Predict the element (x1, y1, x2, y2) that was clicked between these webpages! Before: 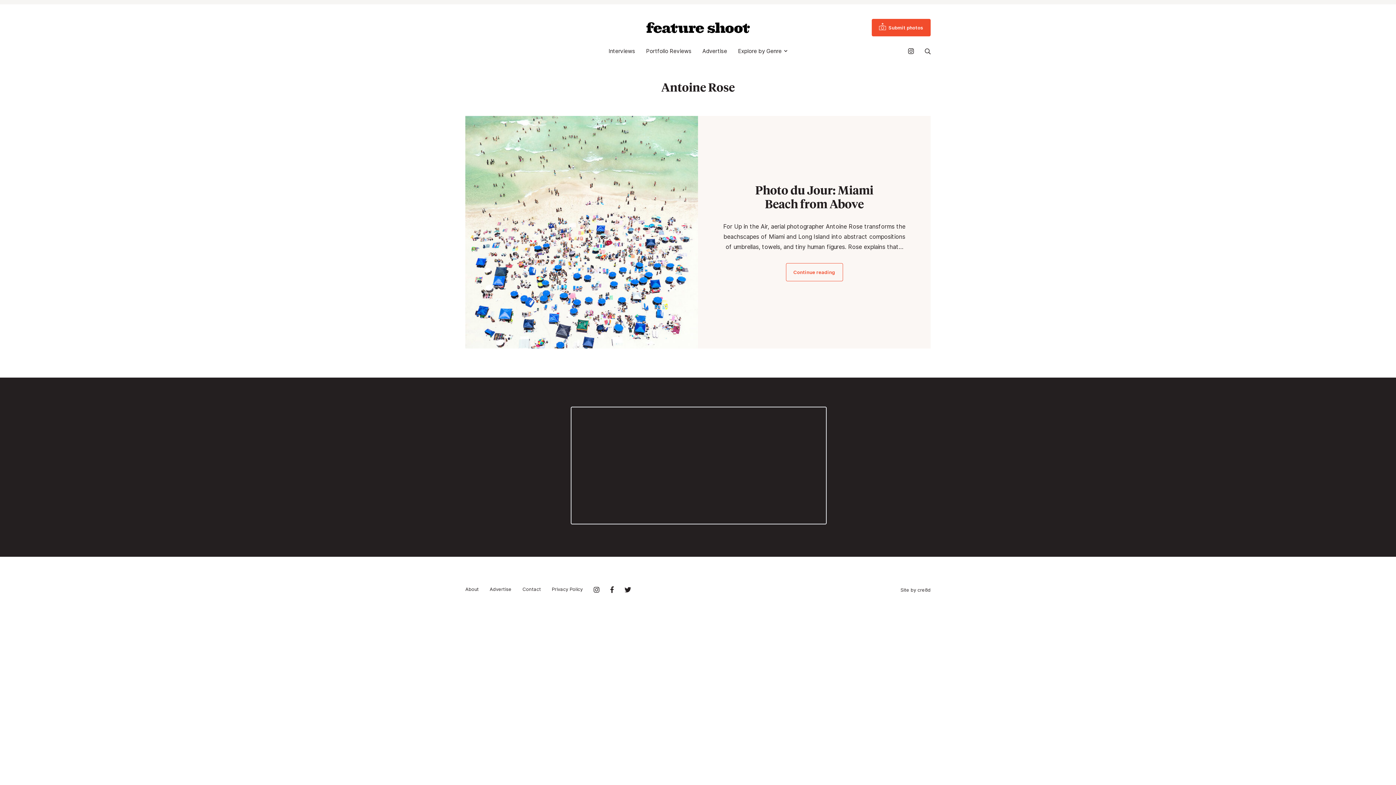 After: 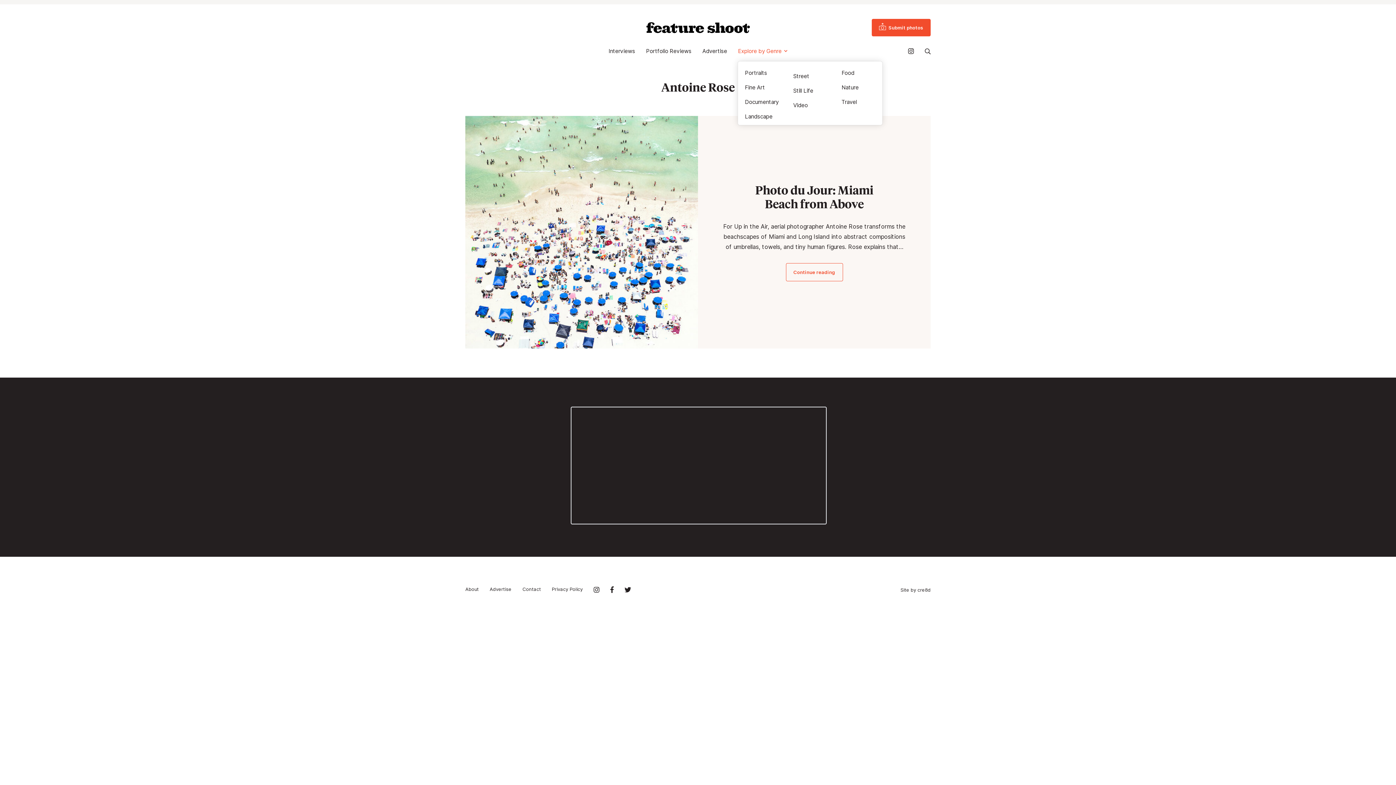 Action: label: Explore by Genre bbox: (738, 44, 787, 58)